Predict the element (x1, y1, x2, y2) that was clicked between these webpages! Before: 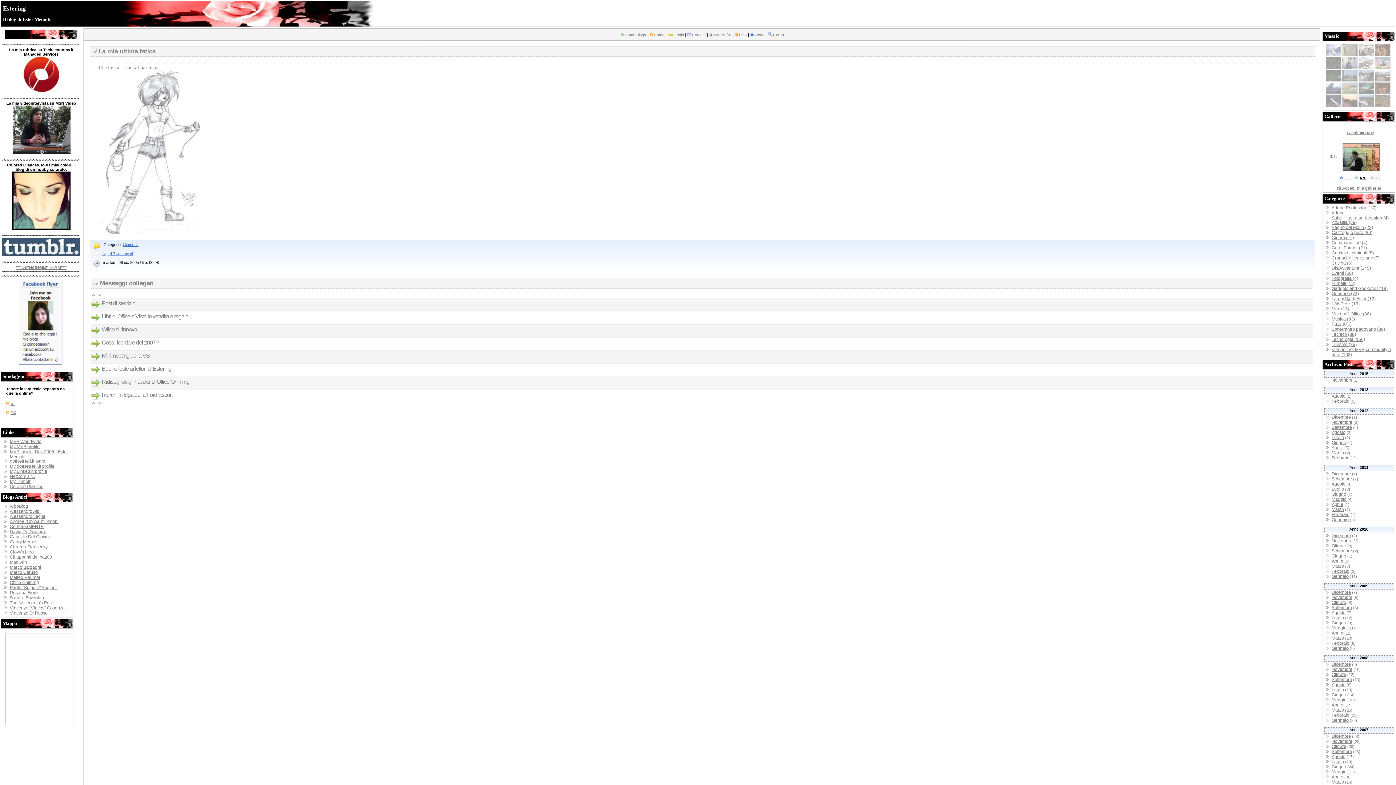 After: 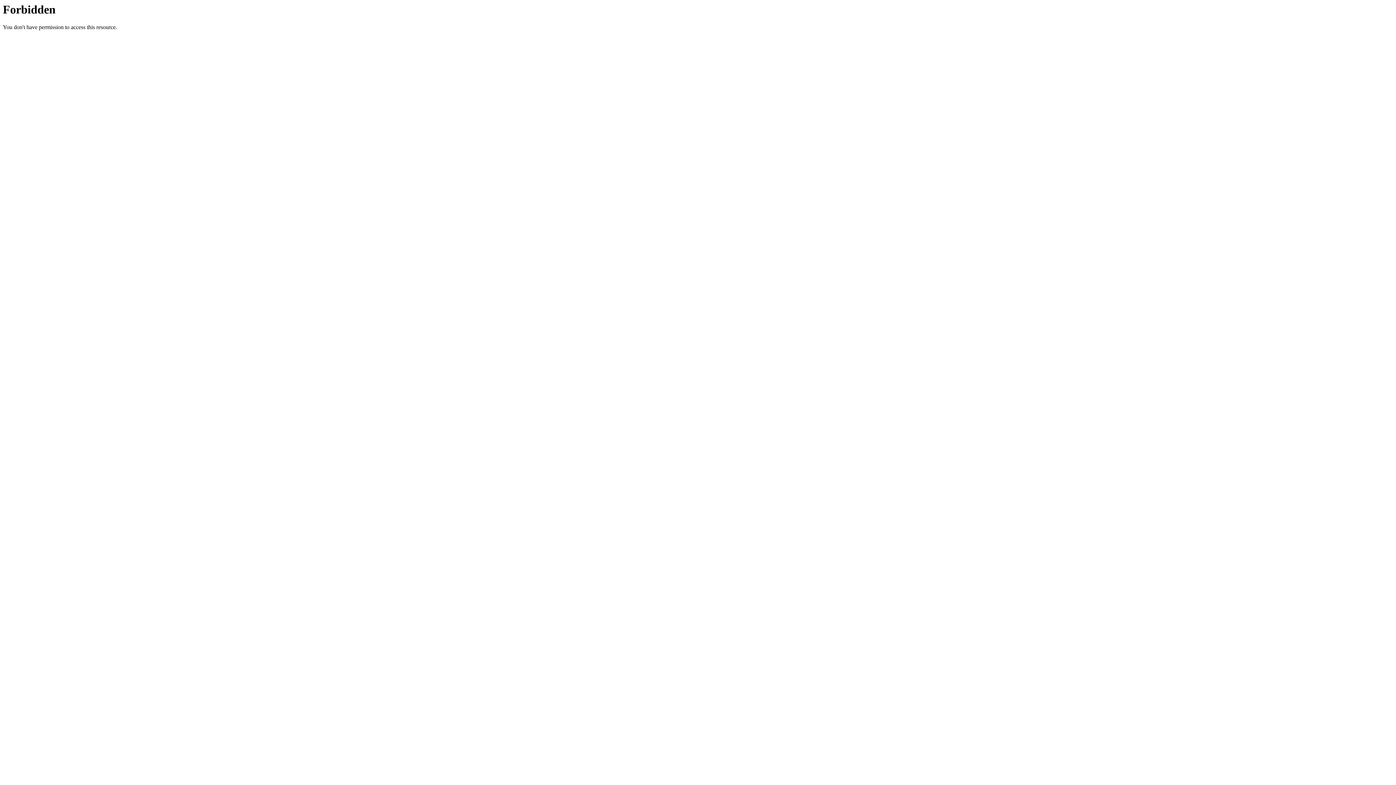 Action: bbox: (9, 549, 33, 554) label: Giovy's blog